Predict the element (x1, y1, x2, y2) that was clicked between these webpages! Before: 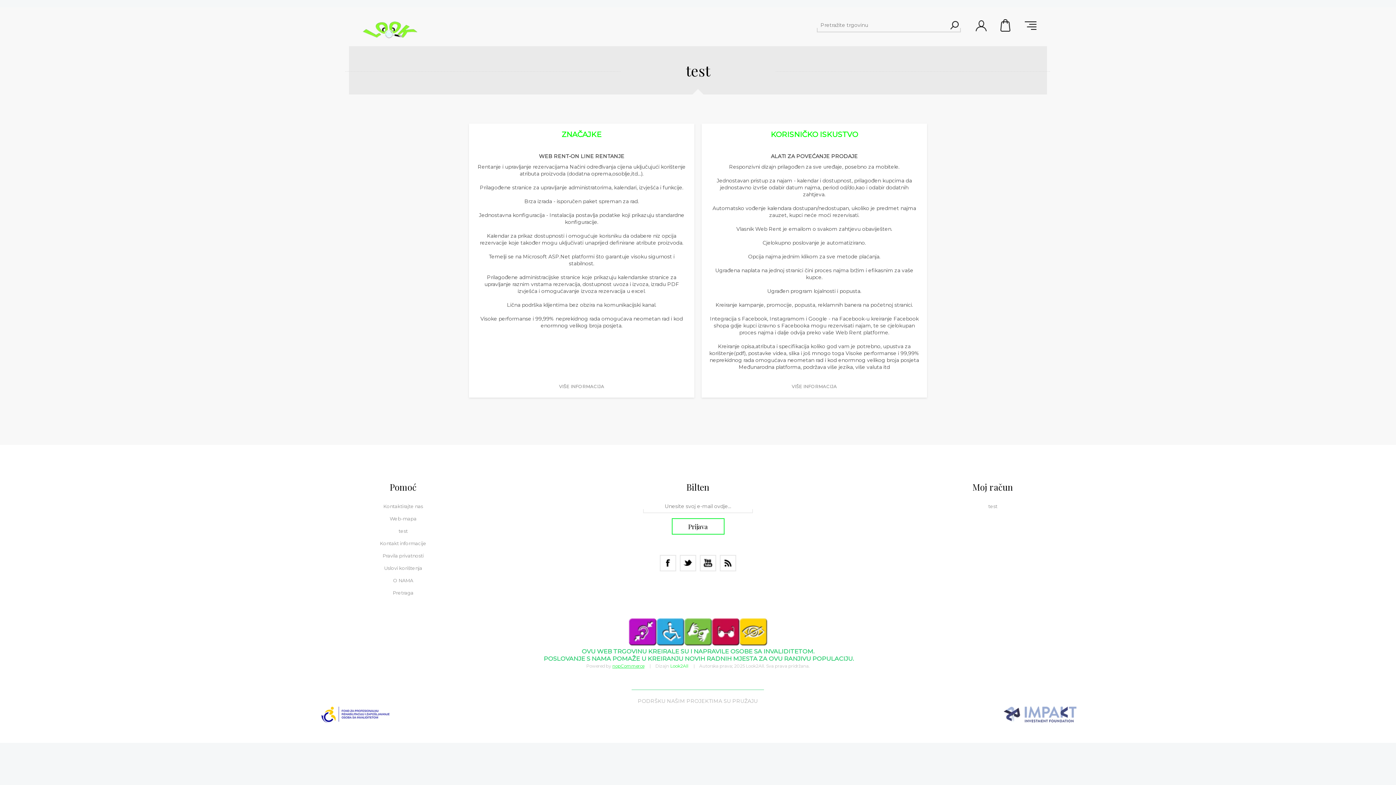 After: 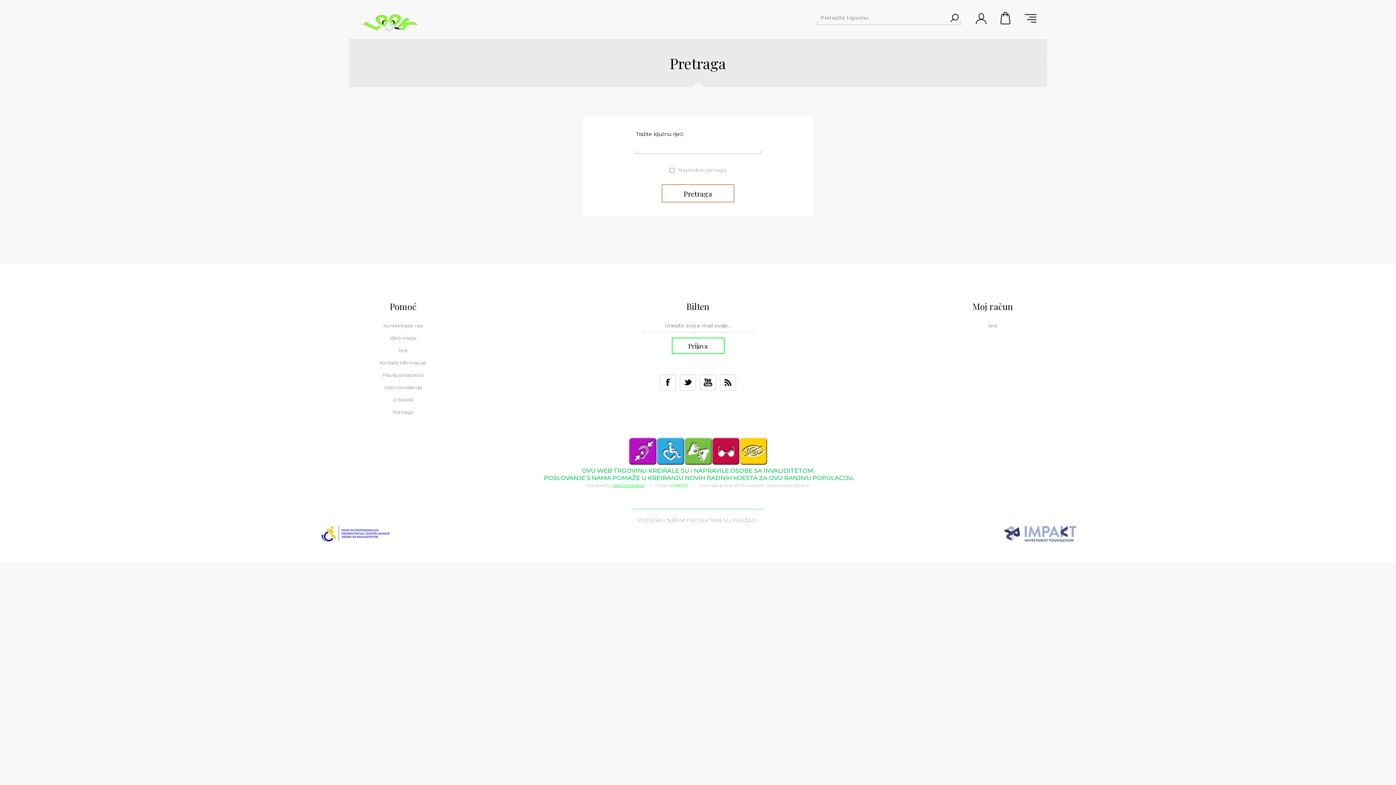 Action: label: Pretraga bbox: (389, 586, 417, 599)